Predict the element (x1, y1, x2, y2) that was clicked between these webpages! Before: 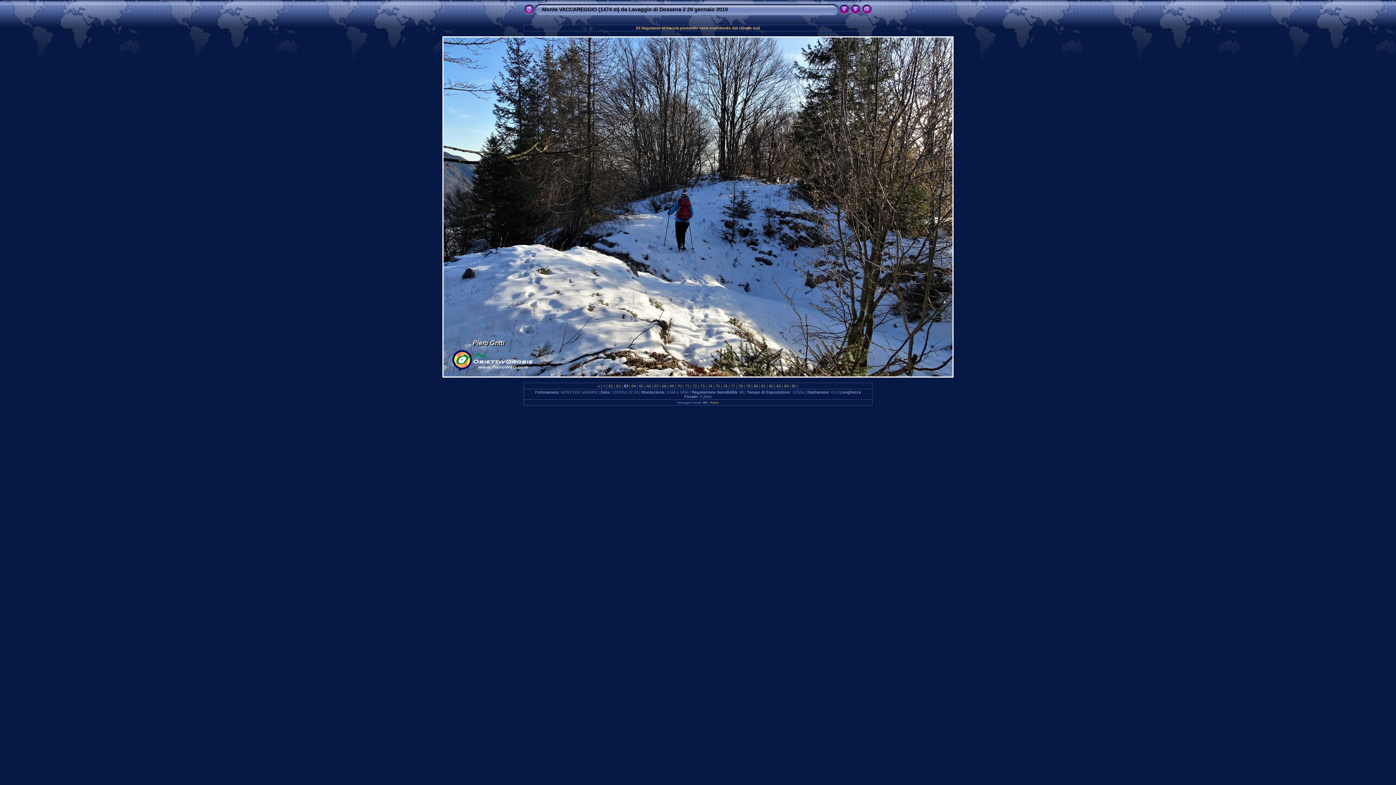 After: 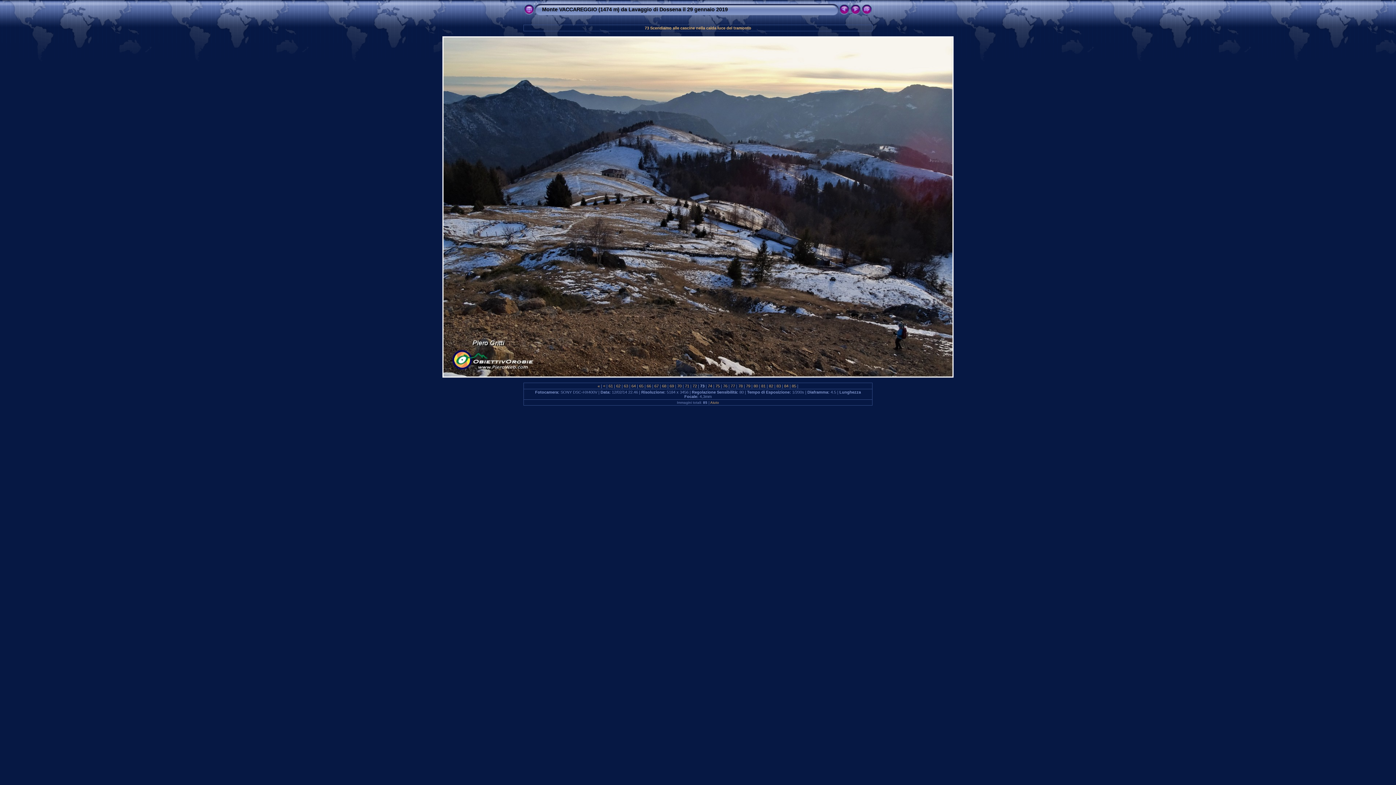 Action: label:  73  bbox: (699, 384, 705, 388)